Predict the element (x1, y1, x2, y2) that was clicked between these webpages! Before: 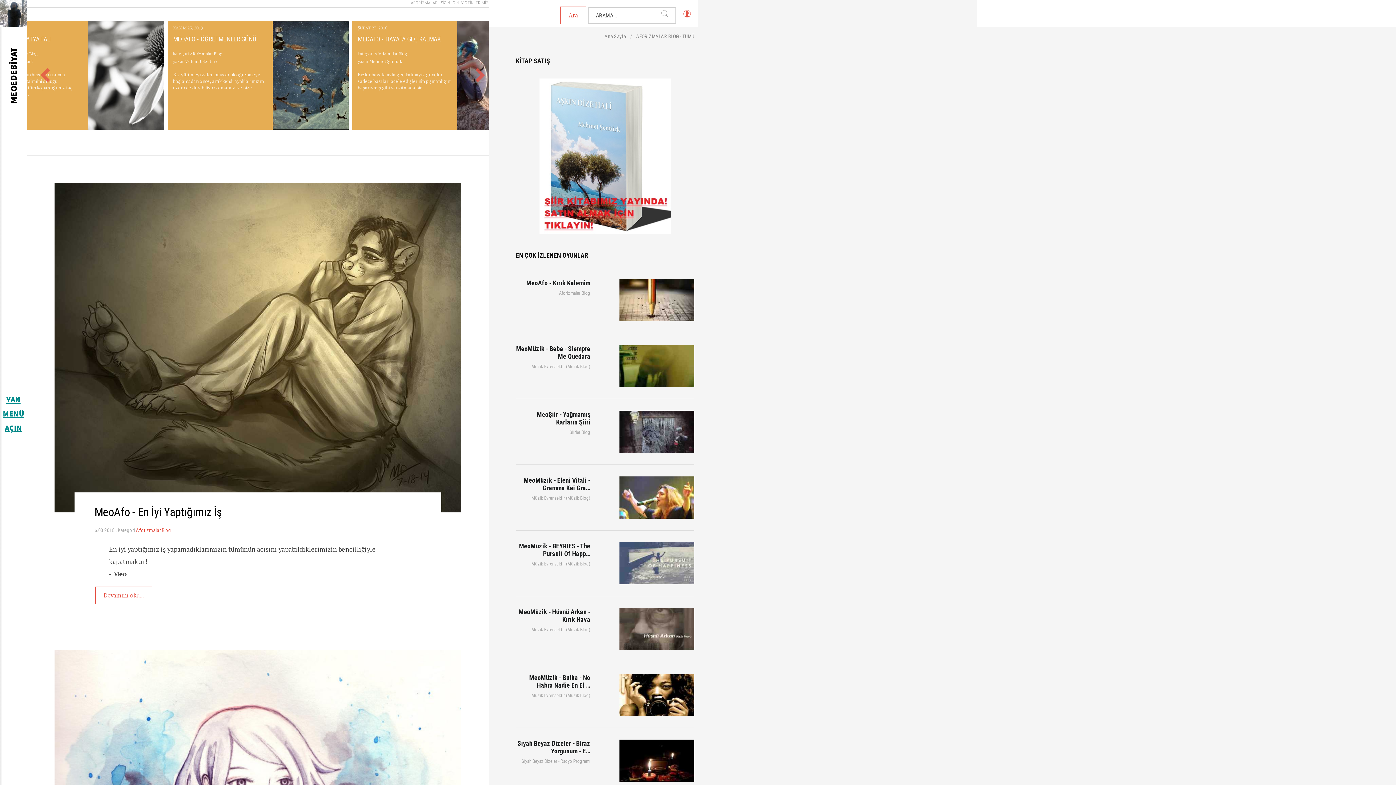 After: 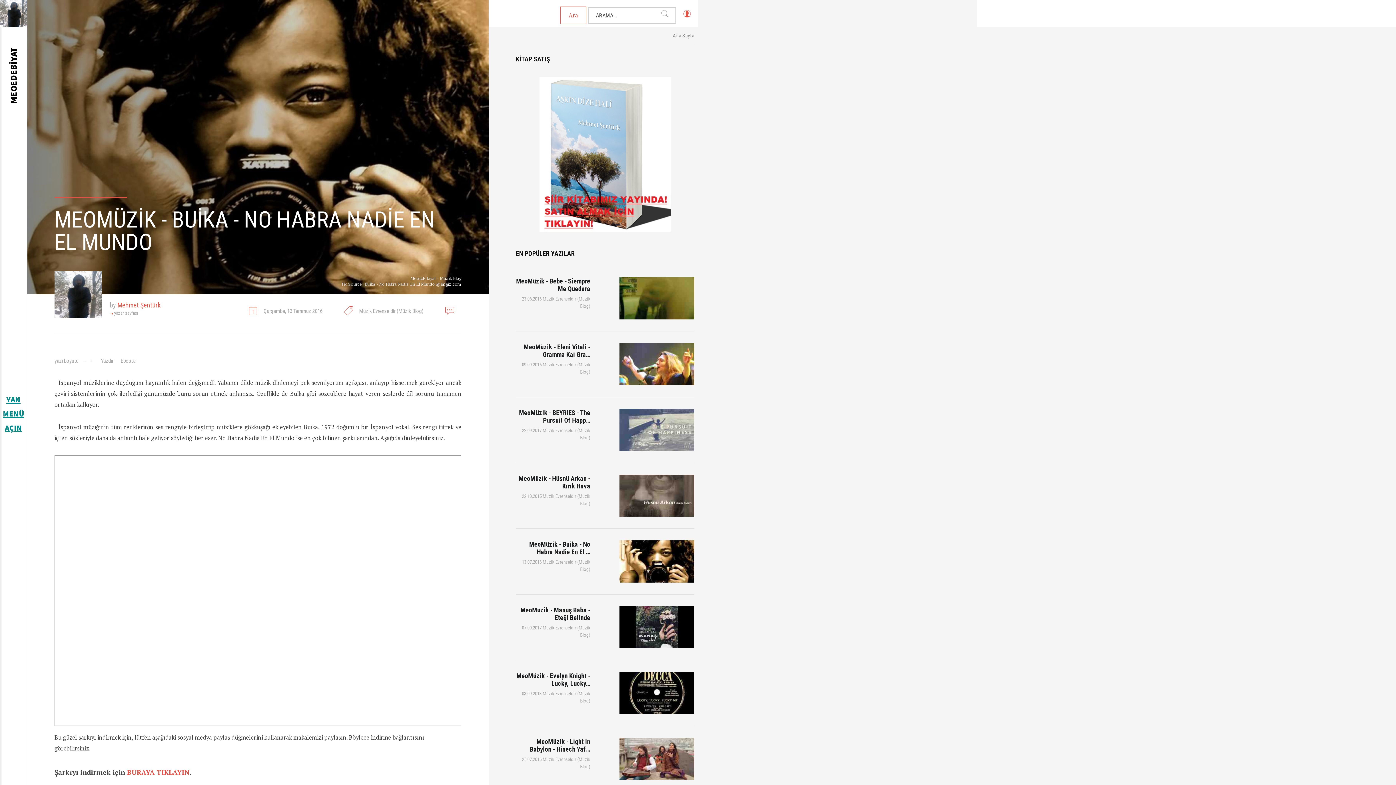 Action: bbox: (619, 674, 694, 716)